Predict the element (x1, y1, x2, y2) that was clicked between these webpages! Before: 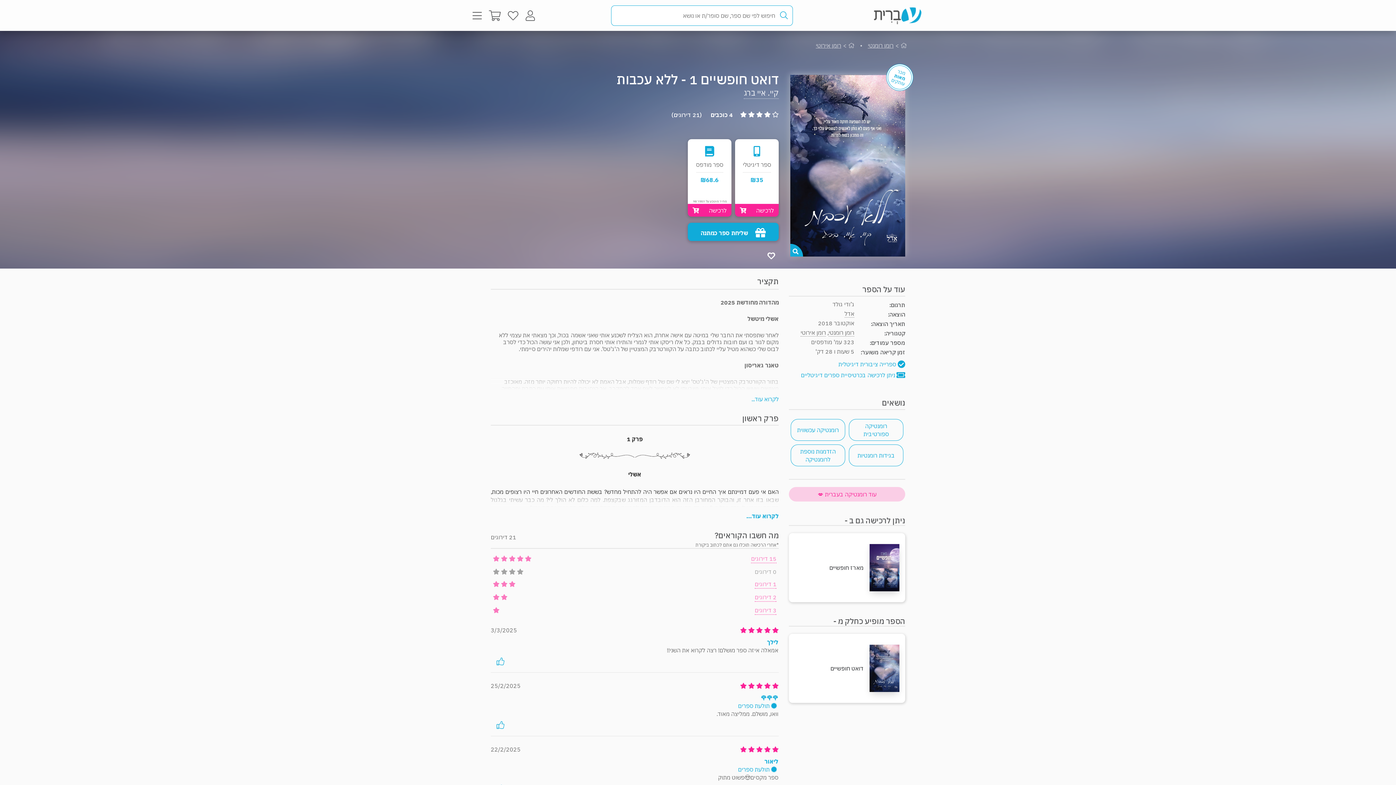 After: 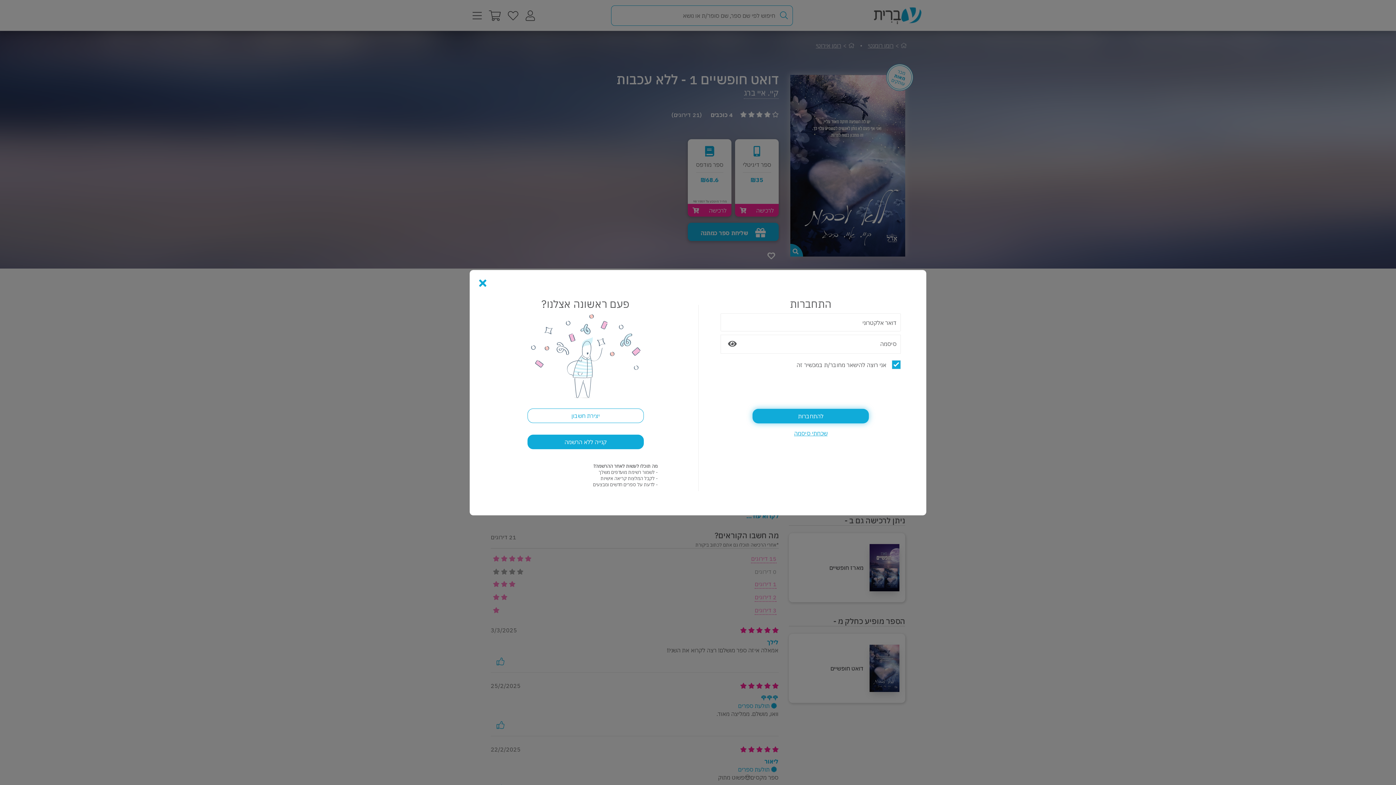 Action: bbox: (525, 8, 534, 22)